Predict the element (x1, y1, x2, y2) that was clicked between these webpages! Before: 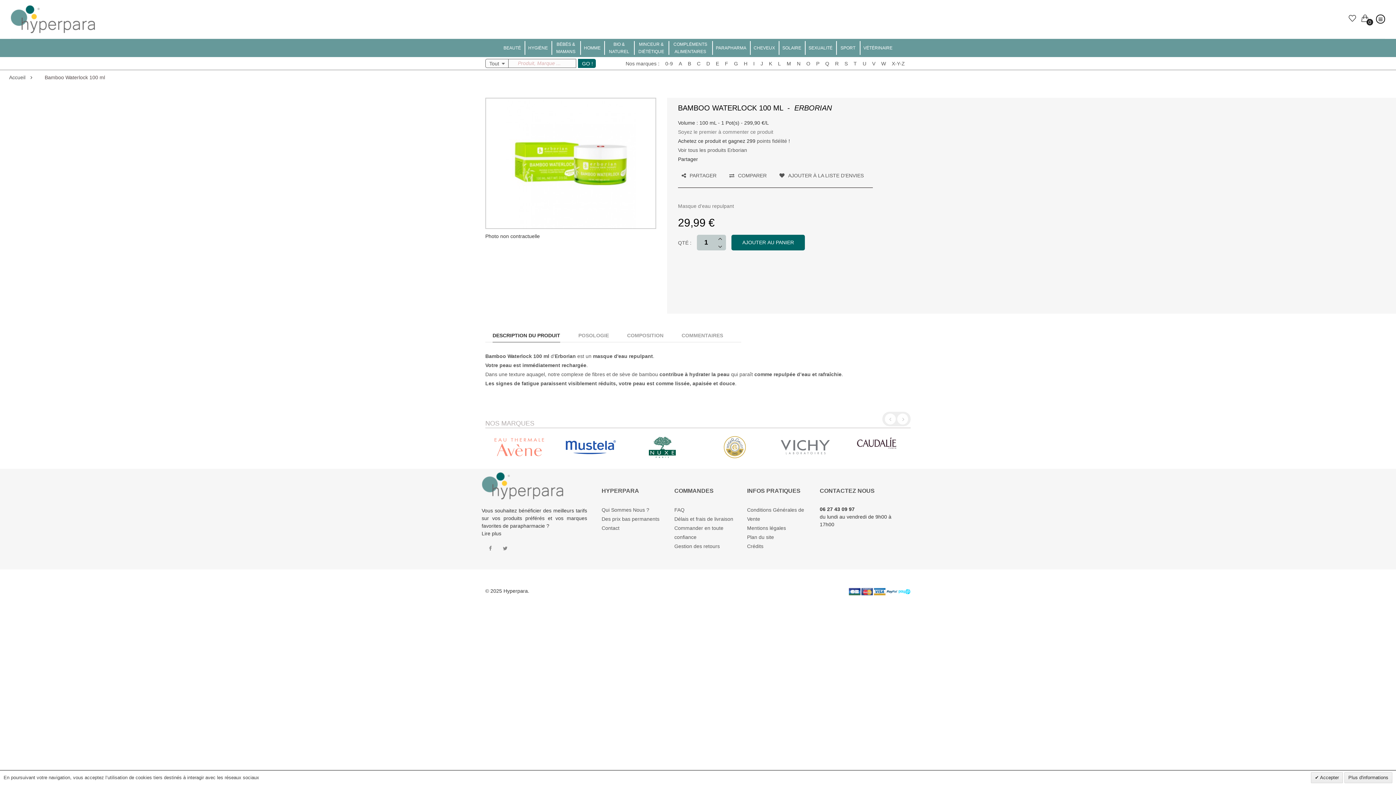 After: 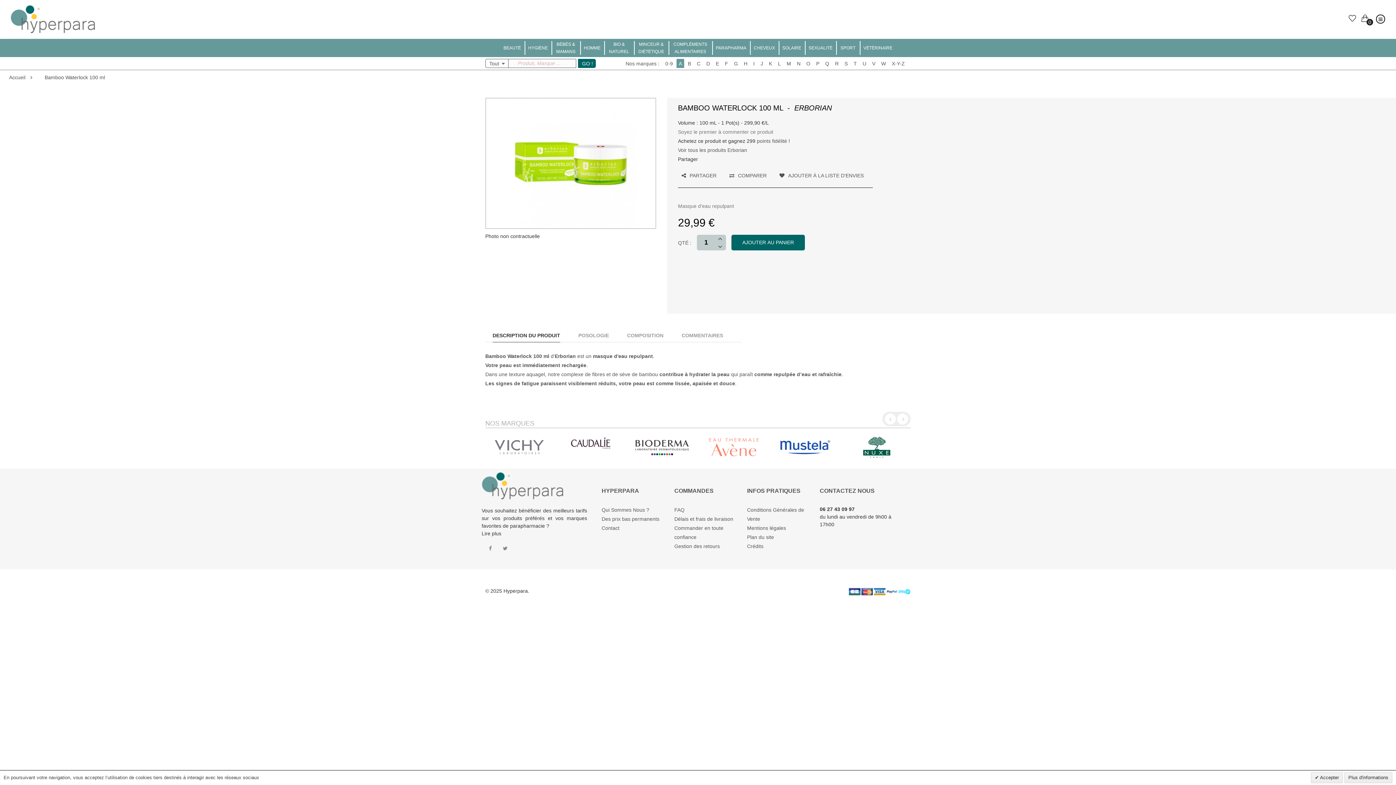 Action: label: A bbox: (676, 58, 684, 68)